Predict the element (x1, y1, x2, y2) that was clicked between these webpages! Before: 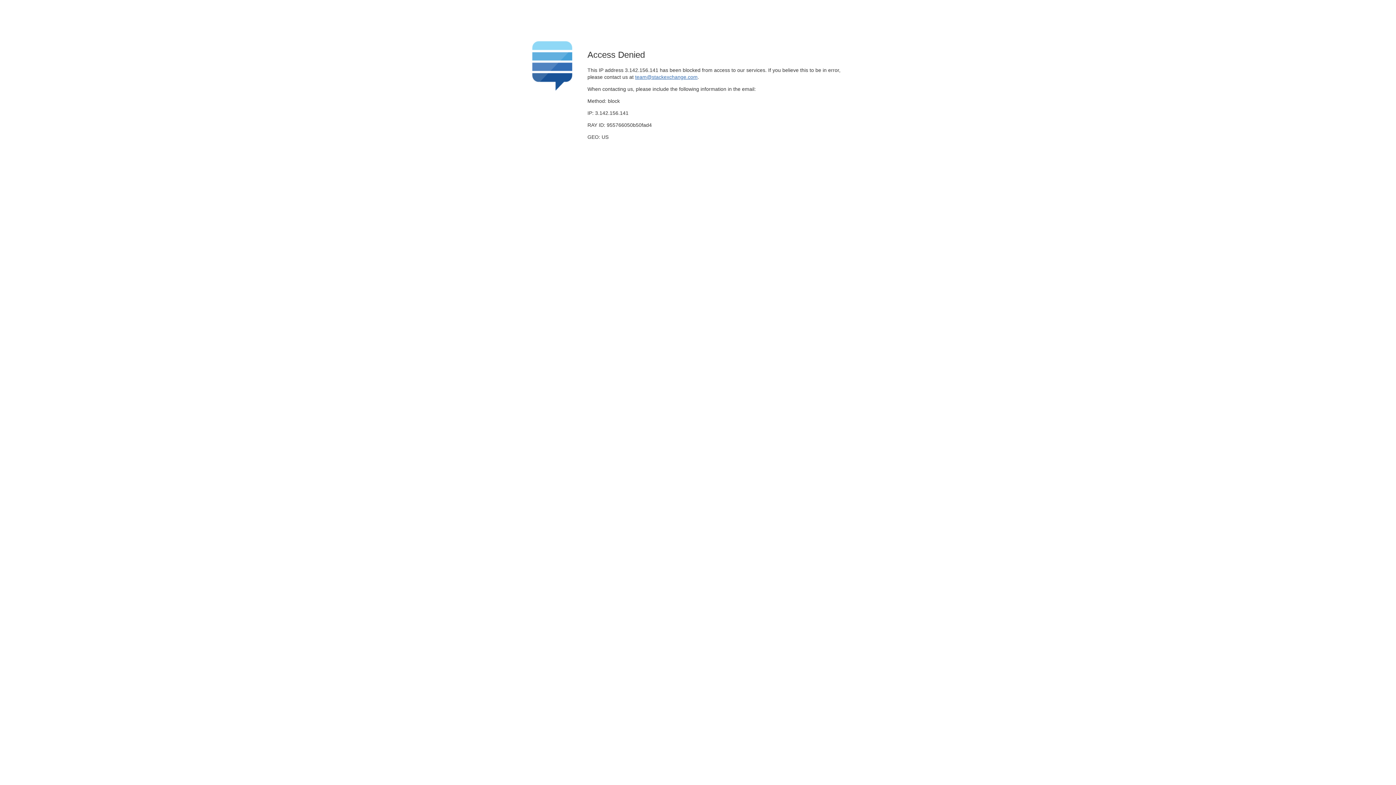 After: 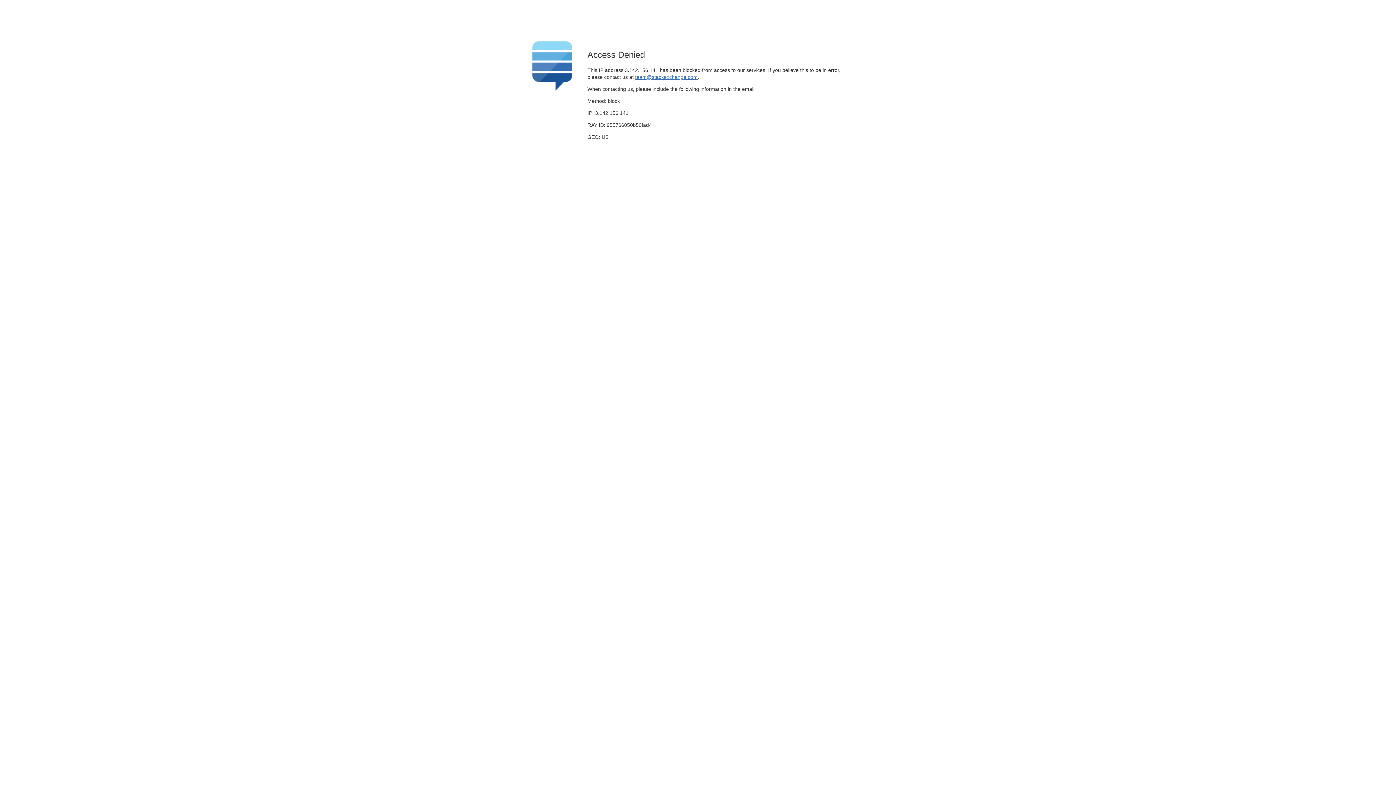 Action: bbox: (635, 74, 697, 79) label: team@stackexchange.com